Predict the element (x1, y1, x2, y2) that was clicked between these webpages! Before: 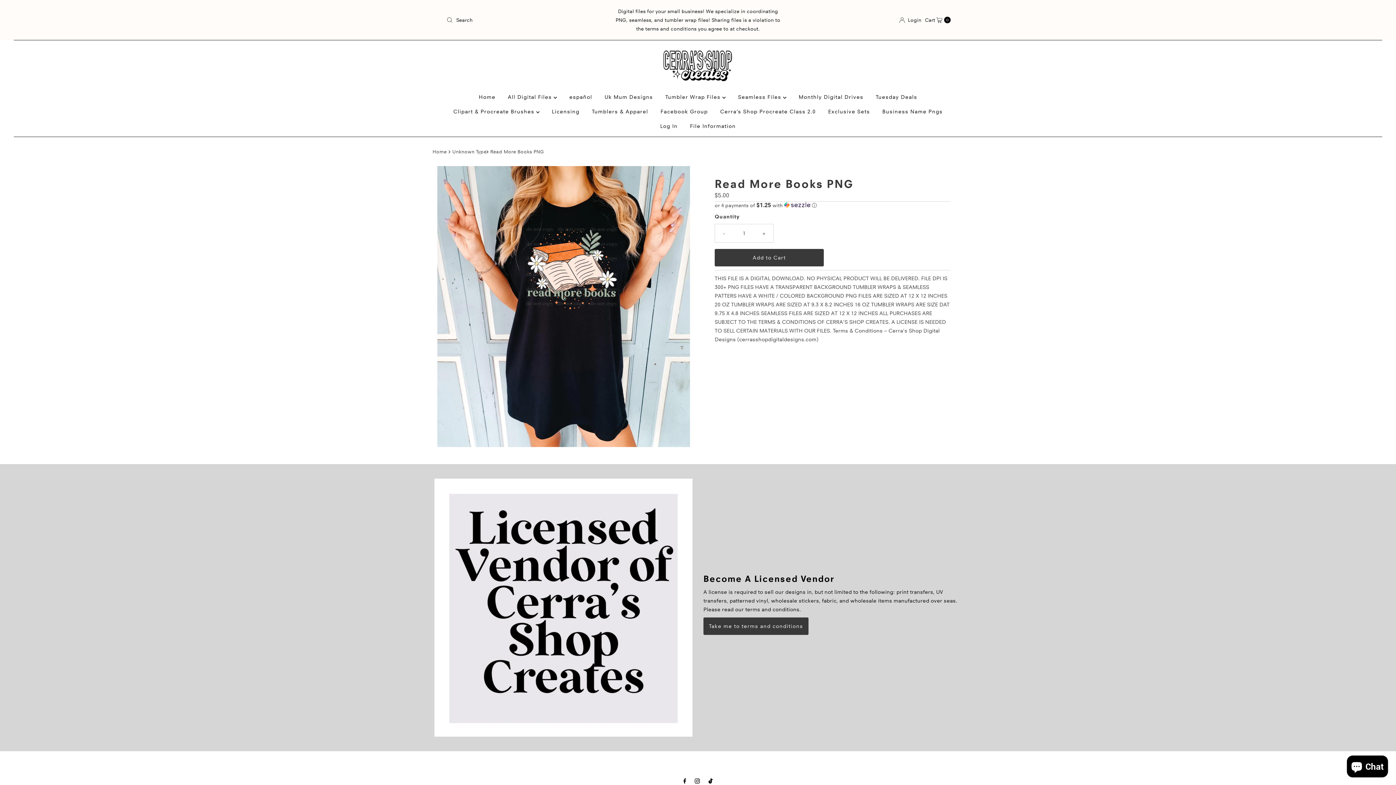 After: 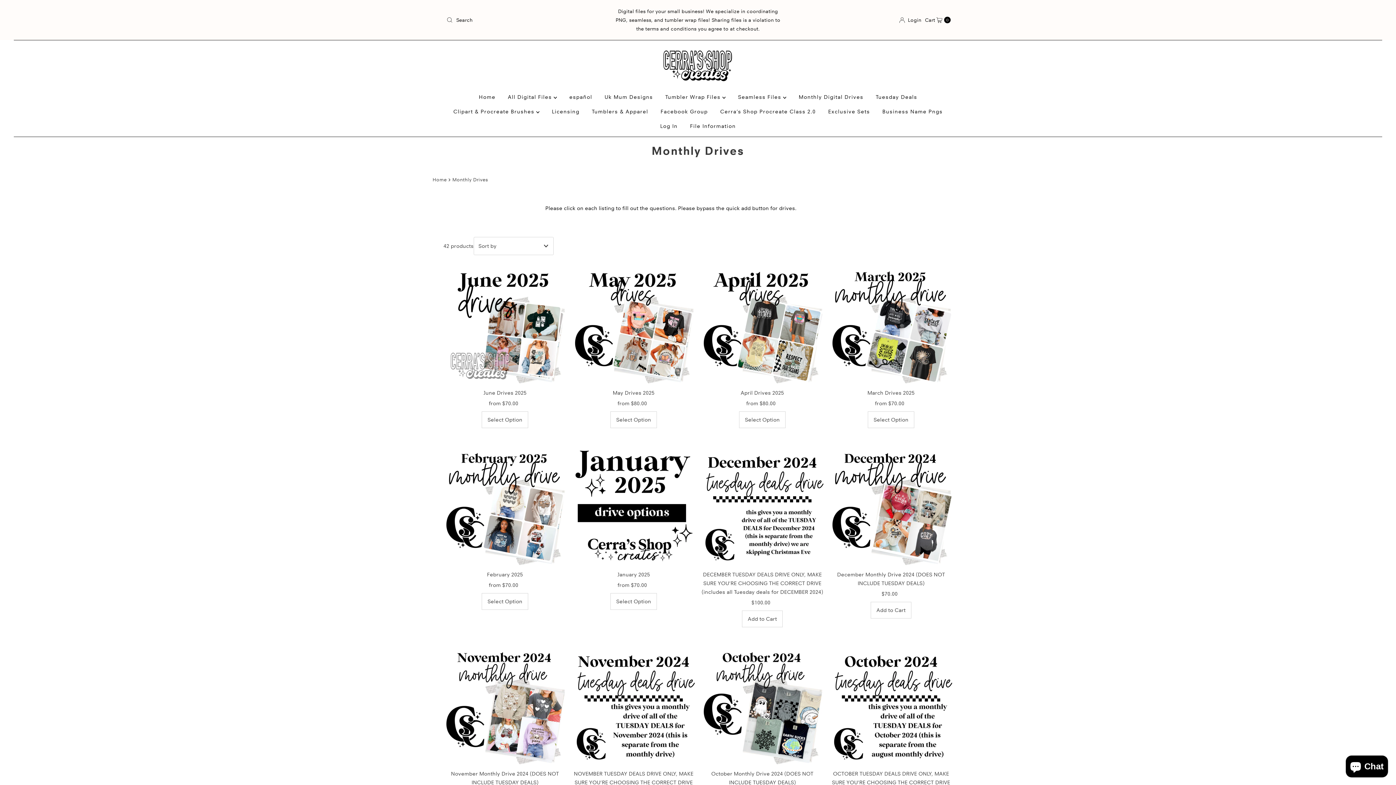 Action: label: Monthly Digital Drives bbox: (793, 89, 869, 104)